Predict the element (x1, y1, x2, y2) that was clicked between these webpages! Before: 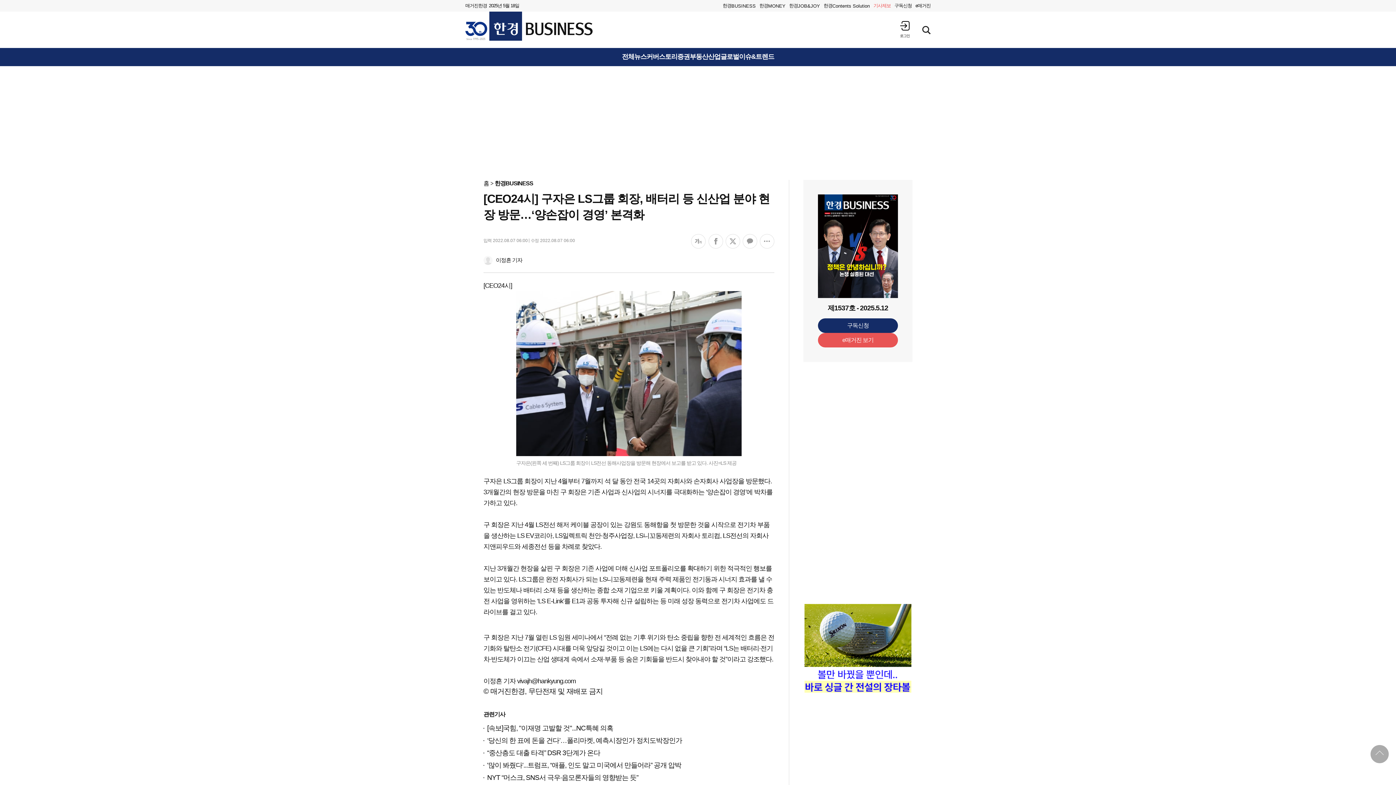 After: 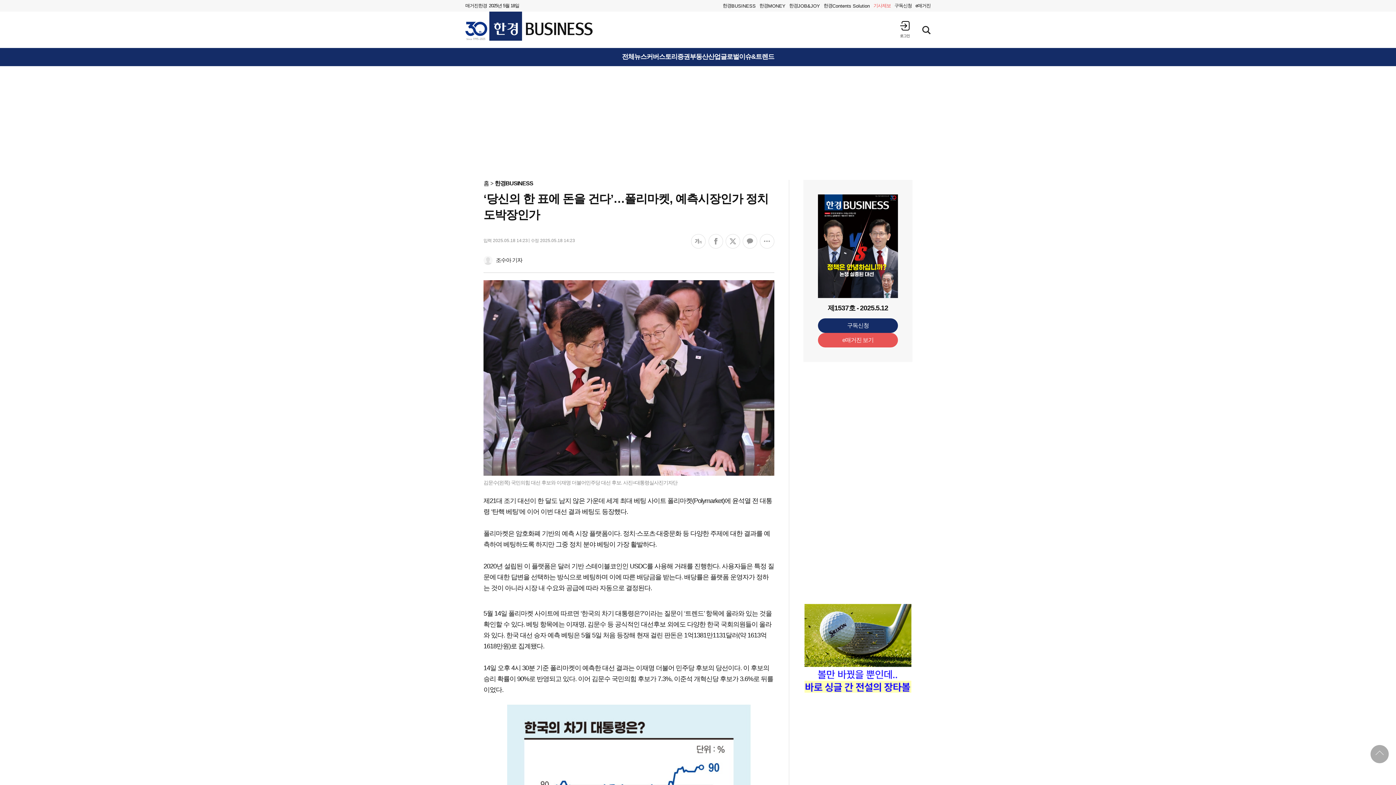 Action: bbox: (487, 737, 682, 744) label: ‘당신의 한 표에 돈을 건다’…폴리마켓, 예측시장인가 정치도박장인가